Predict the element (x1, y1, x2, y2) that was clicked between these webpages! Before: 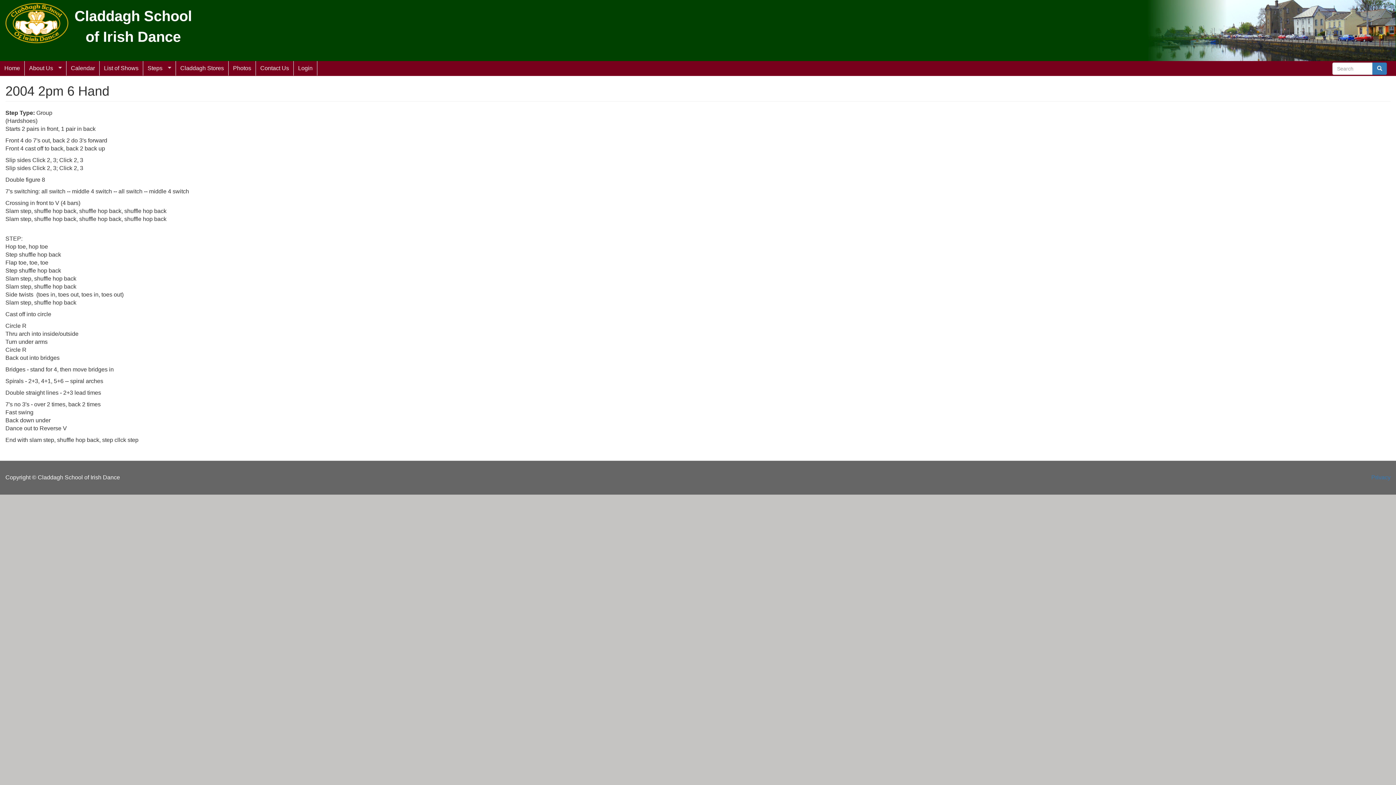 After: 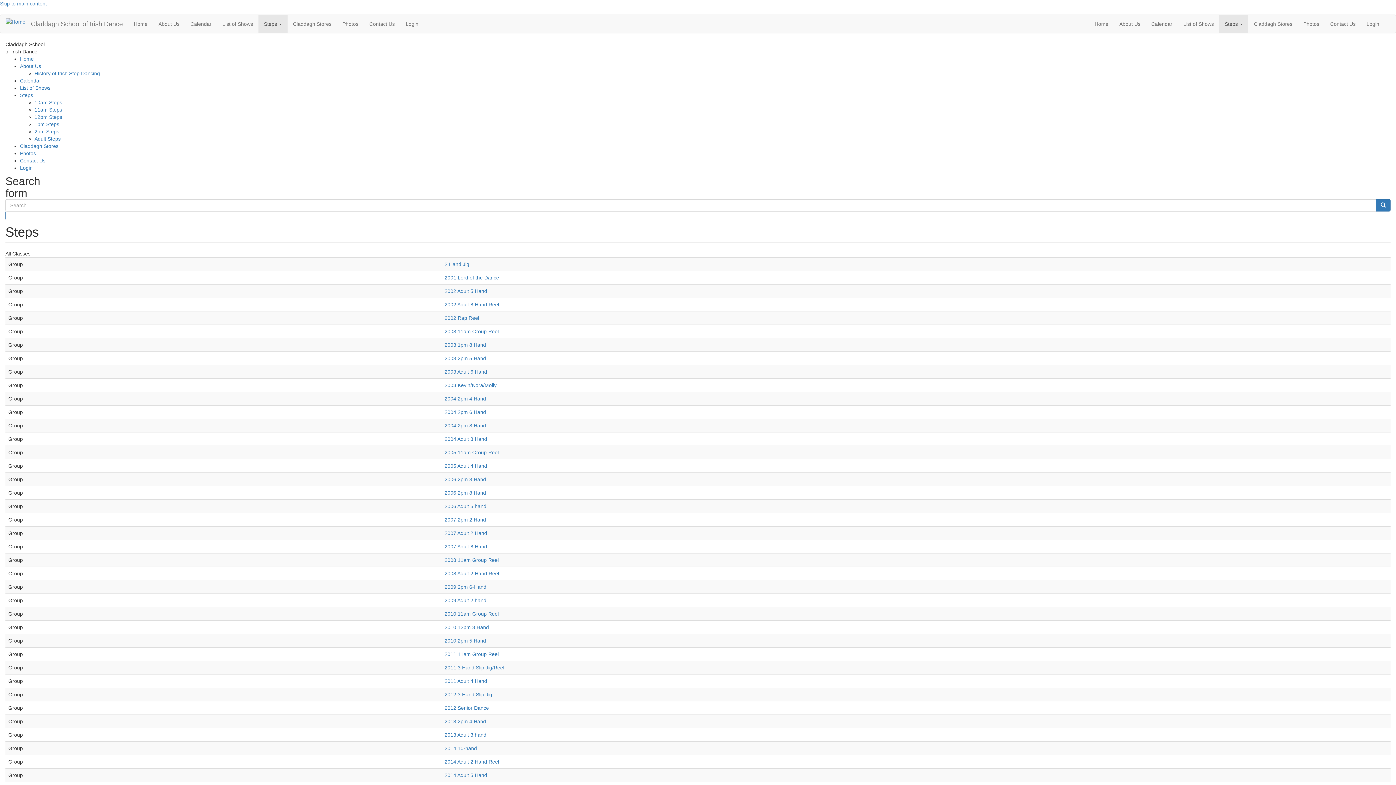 Action: label: Steps
» bbox: (143, 61, 176, 75)